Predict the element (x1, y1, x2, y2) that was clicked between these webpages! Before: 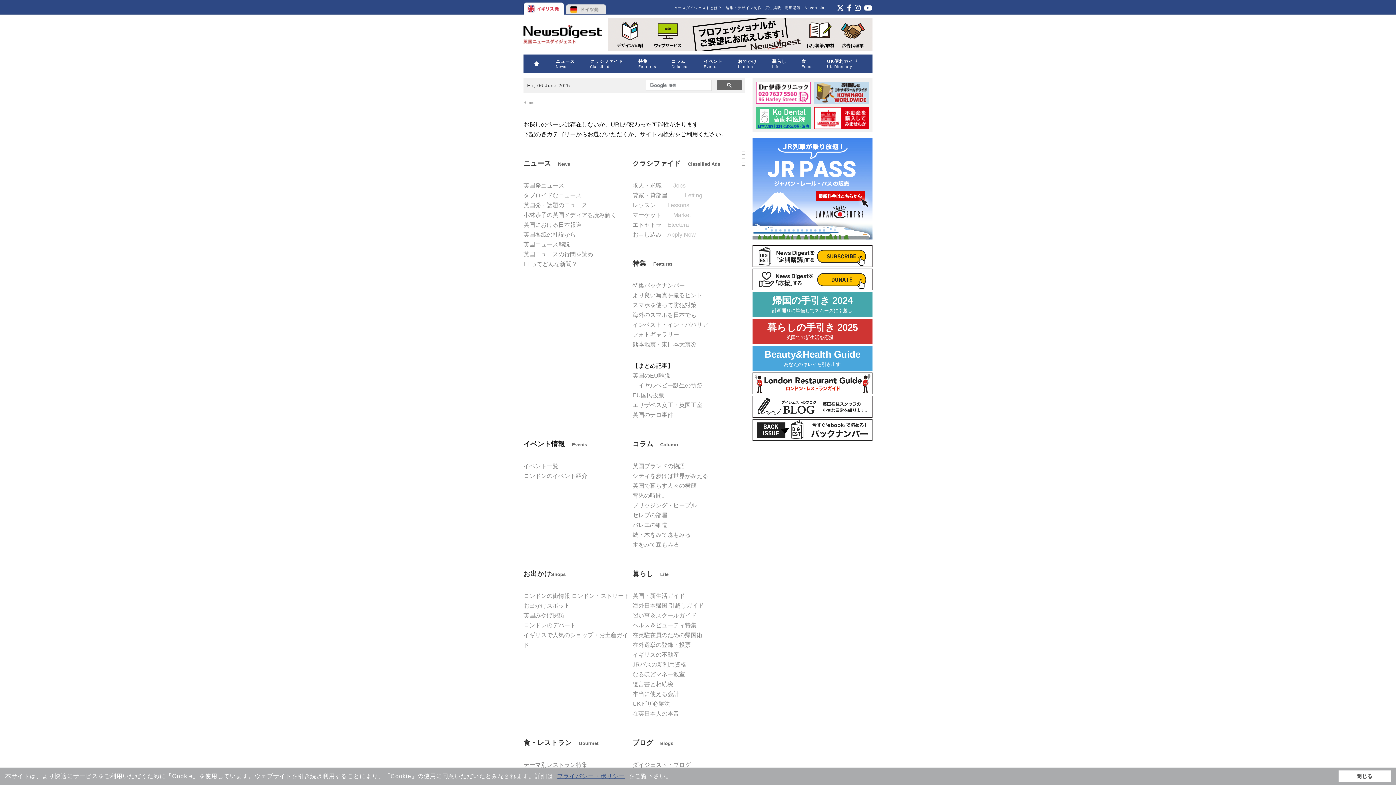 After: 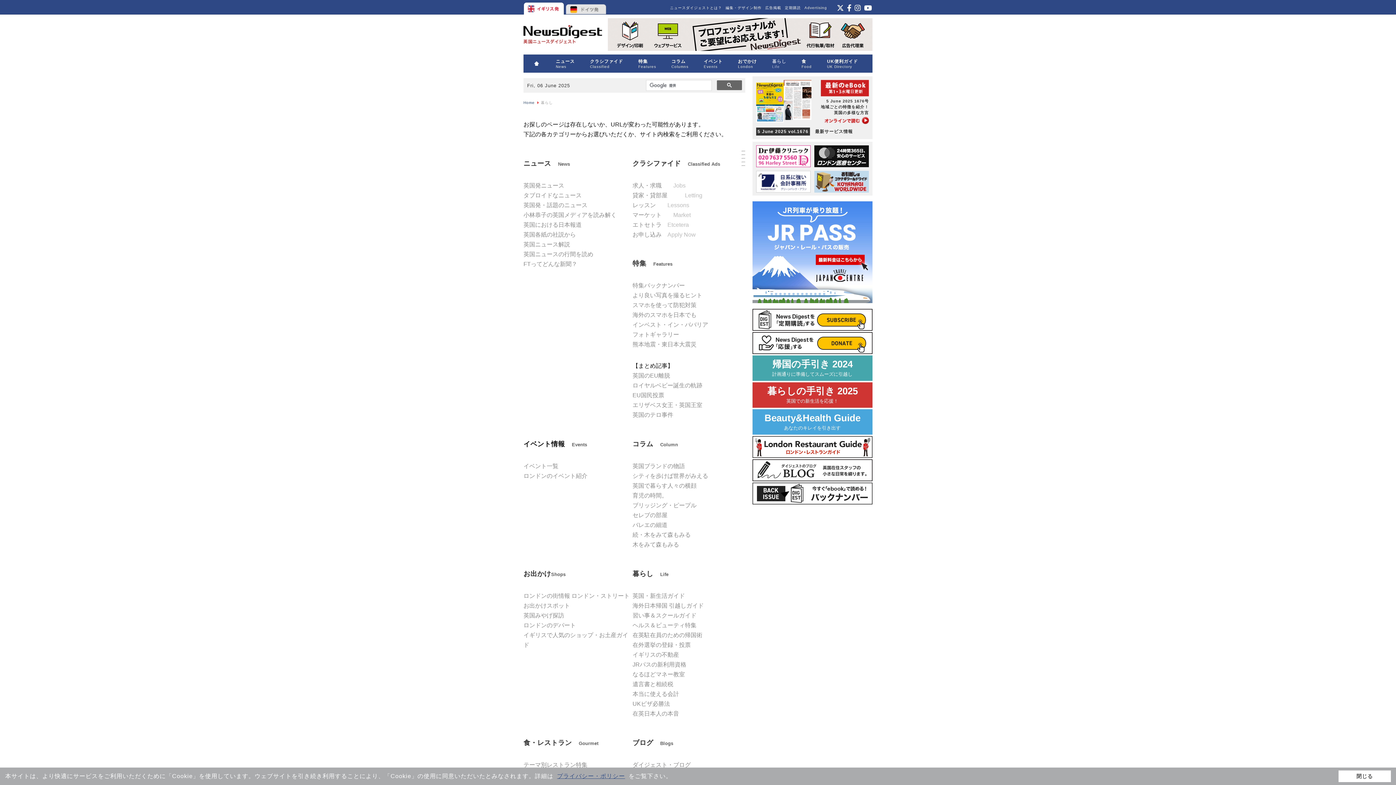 Action: label: 在外選挙の登録・投票 bbox: (632, 642, 690, 648)